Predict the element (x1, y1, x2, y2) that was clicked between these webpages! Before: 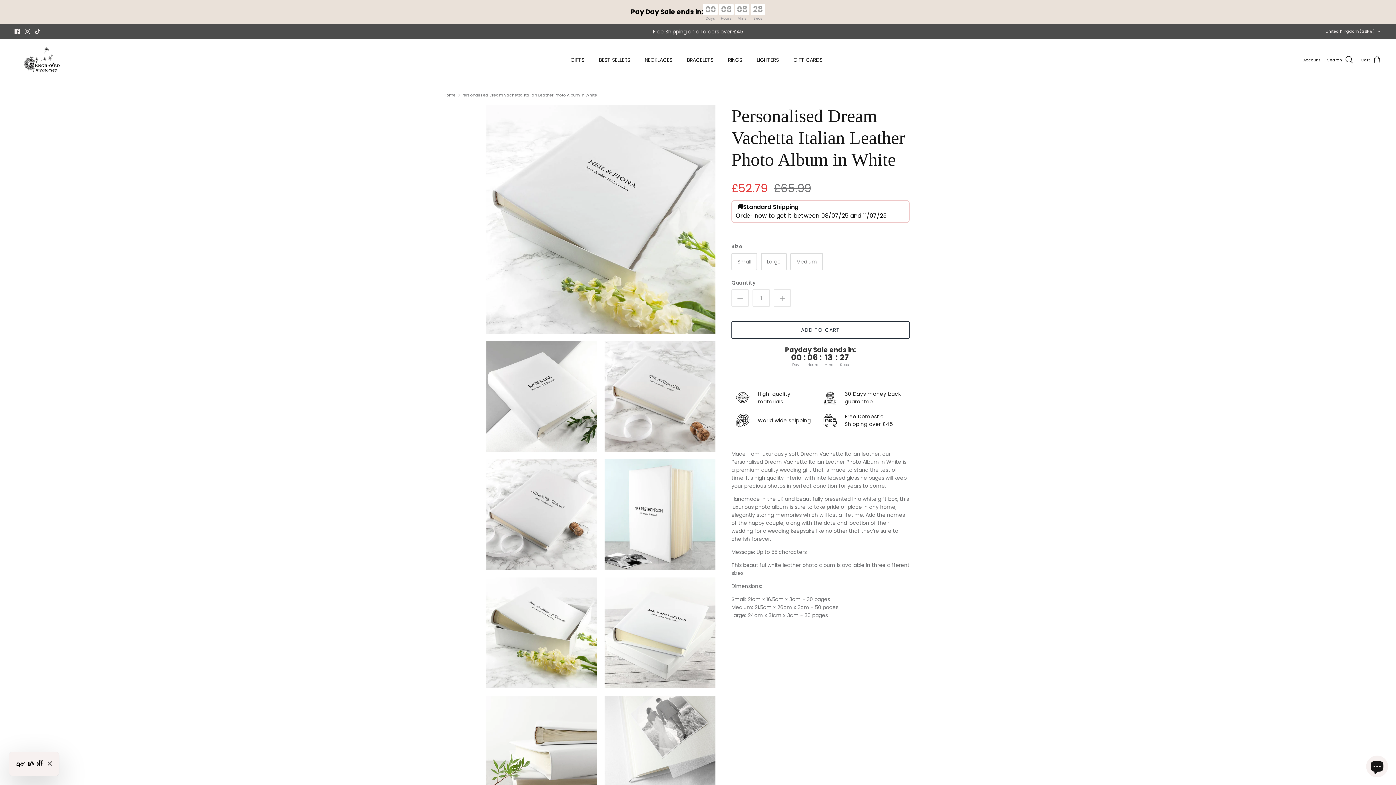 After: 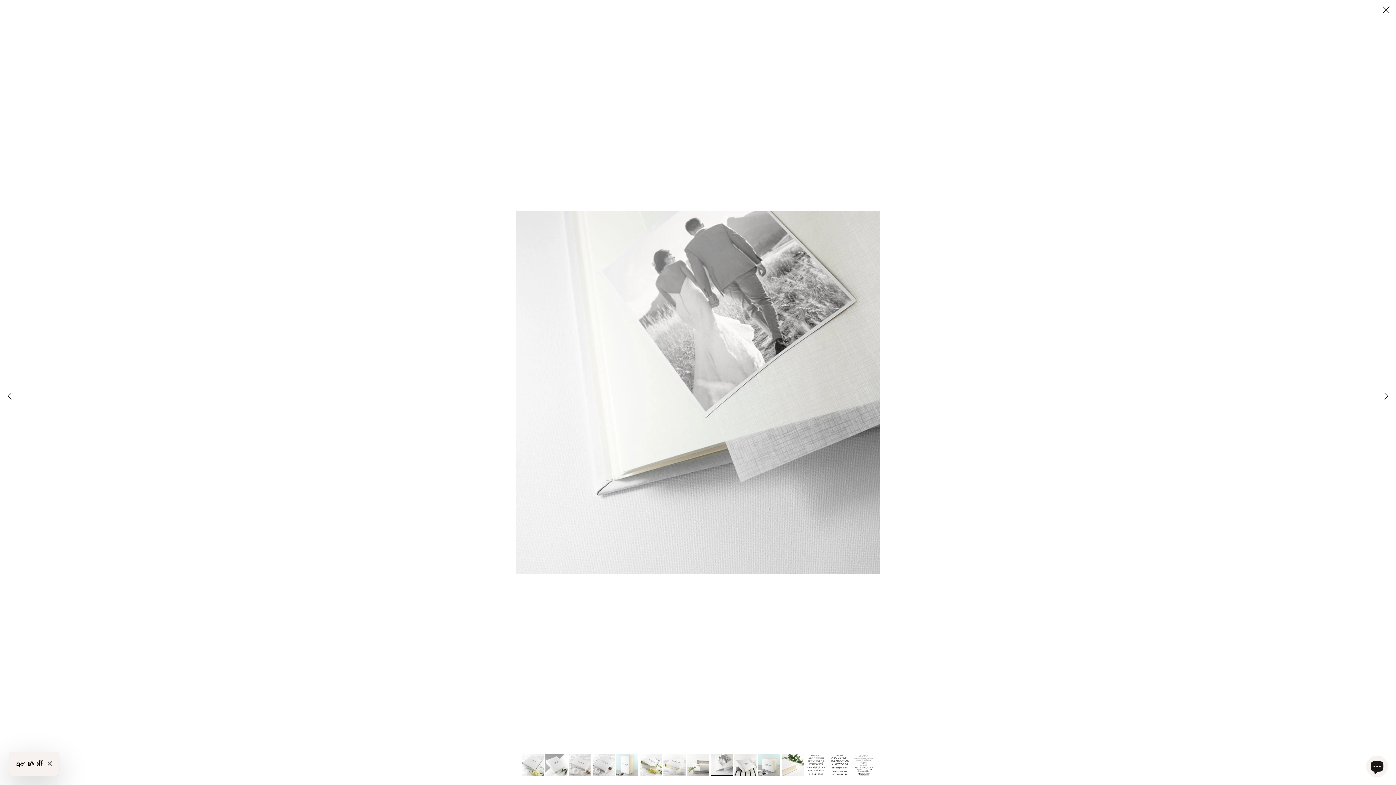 Action: bbox: (604, 696, 715, 807)